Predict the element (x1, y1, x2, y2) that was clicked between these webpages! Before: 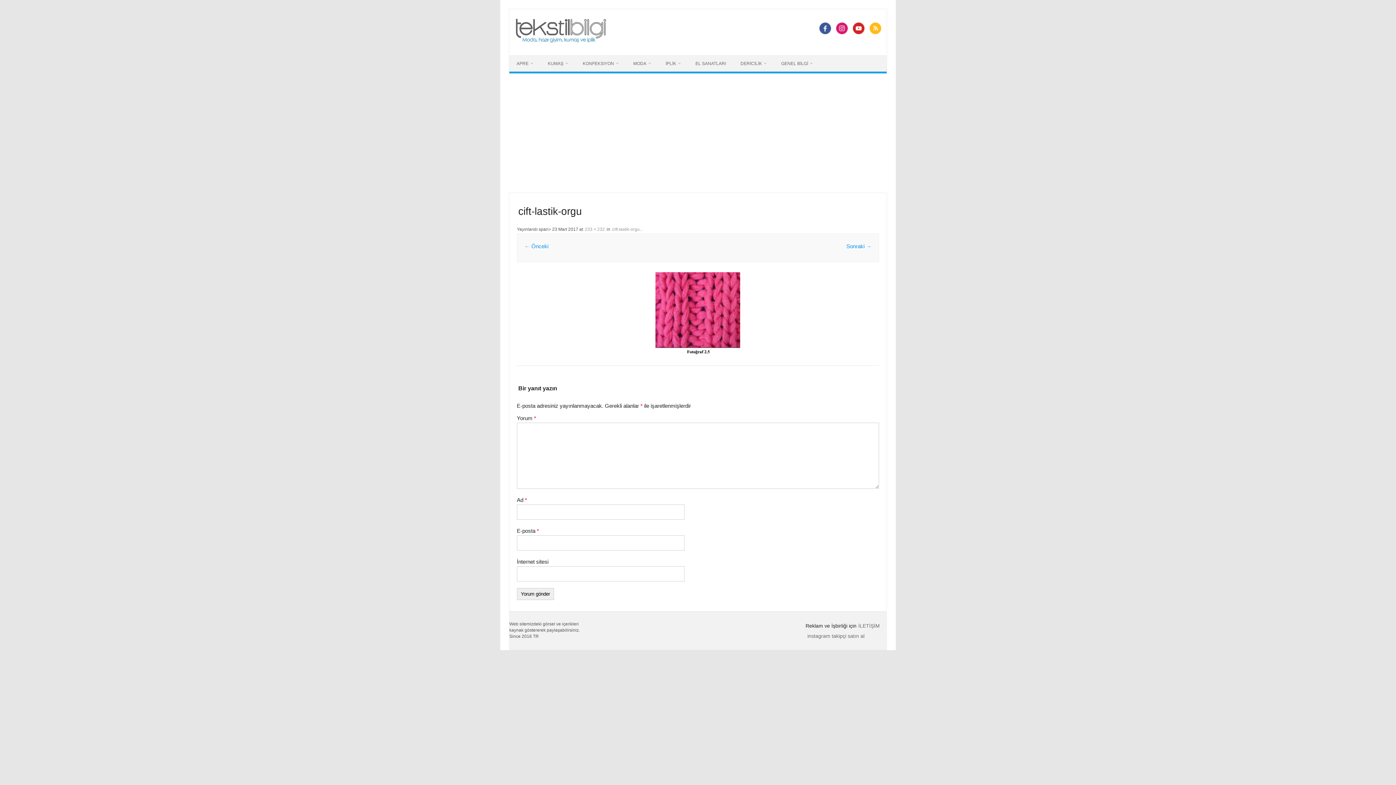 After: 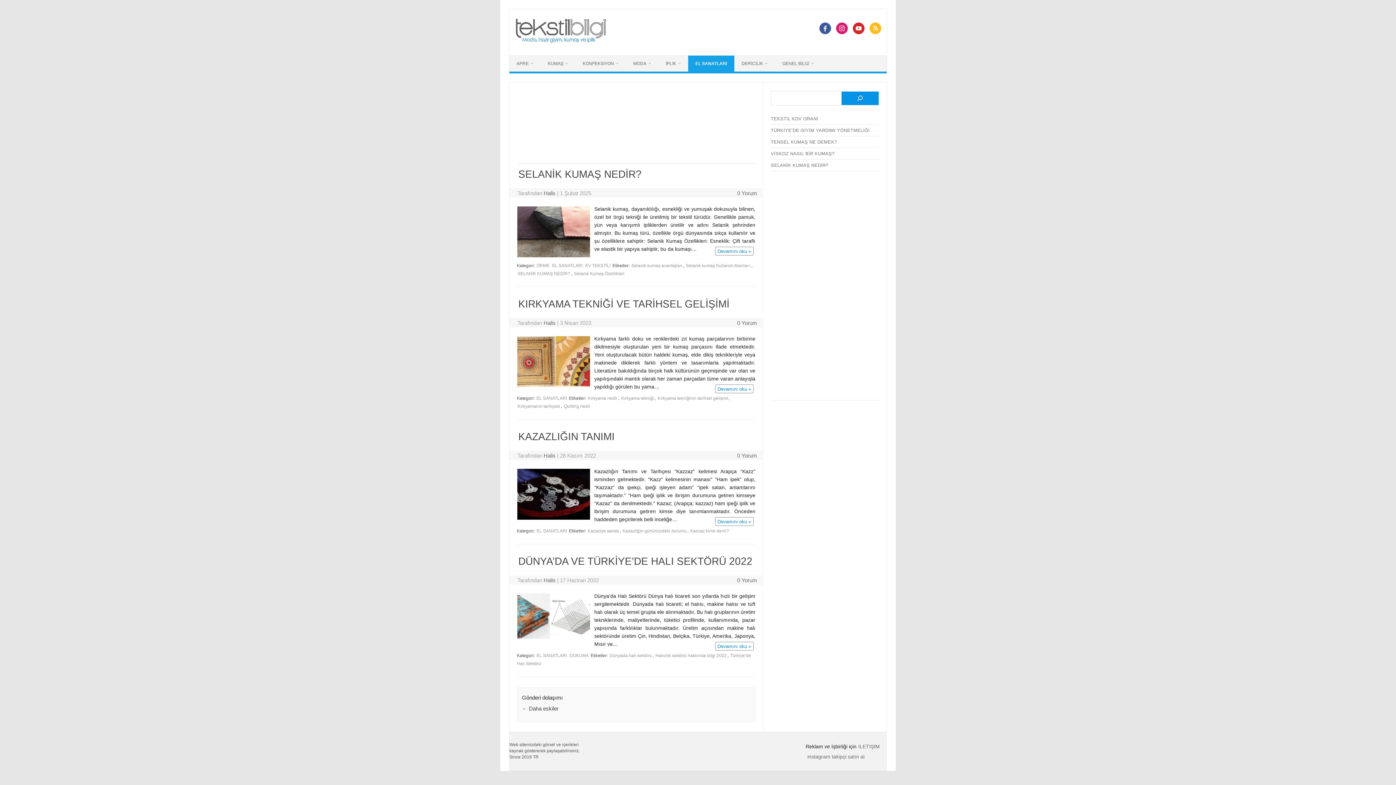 Action: label: EL SANATLARI bbox: (688, 55, 733, 71)